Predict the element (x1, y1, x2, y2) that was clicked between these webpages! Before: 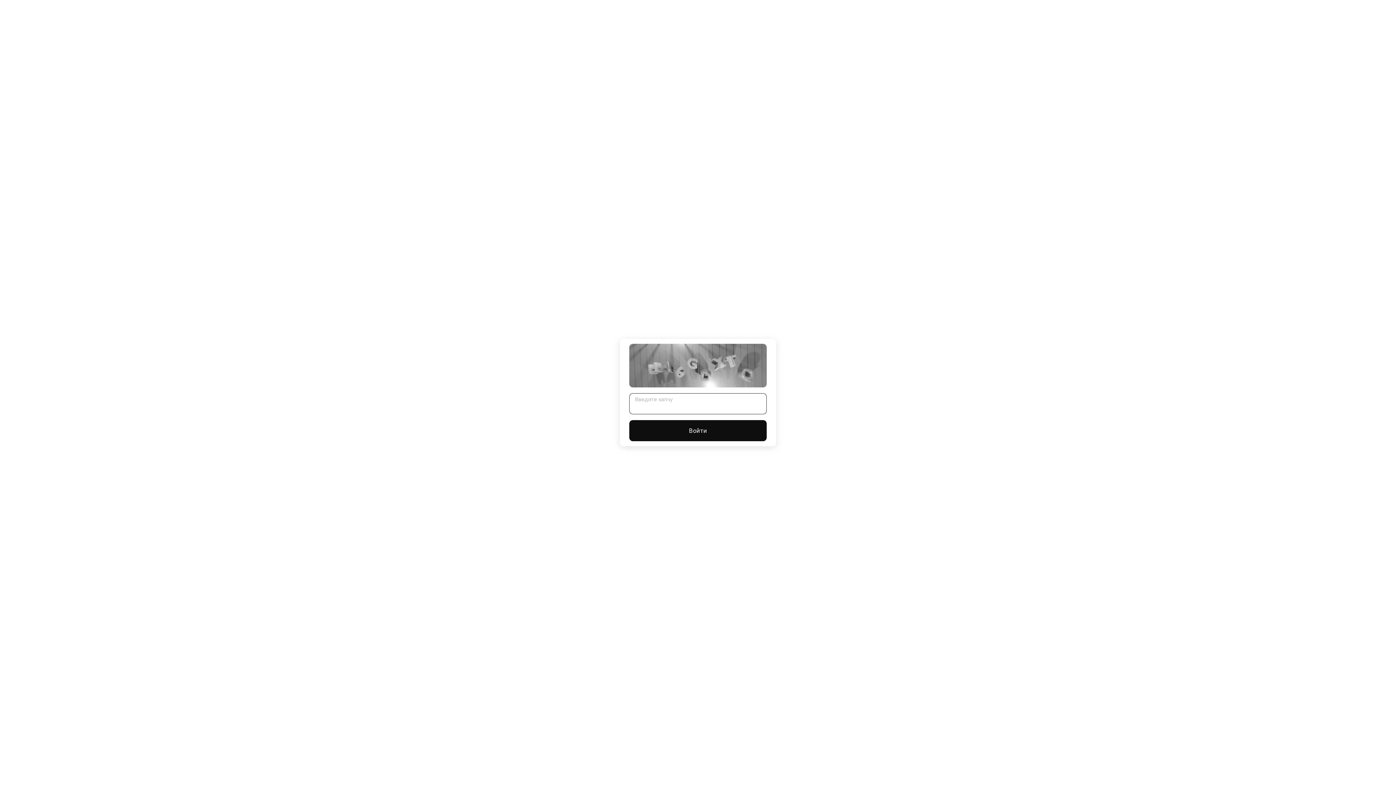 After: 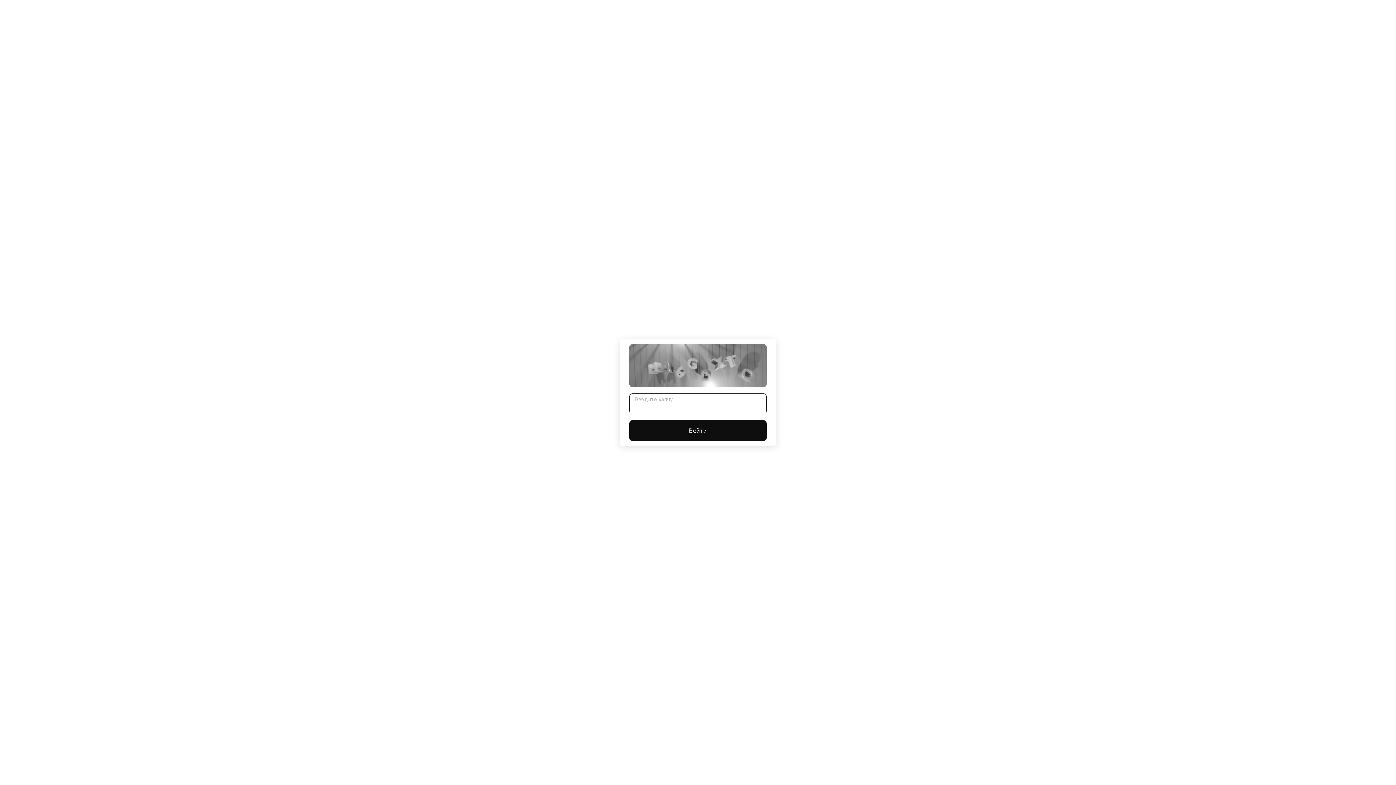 Action: bbox: (629, 420, 766, 441) label: Войти